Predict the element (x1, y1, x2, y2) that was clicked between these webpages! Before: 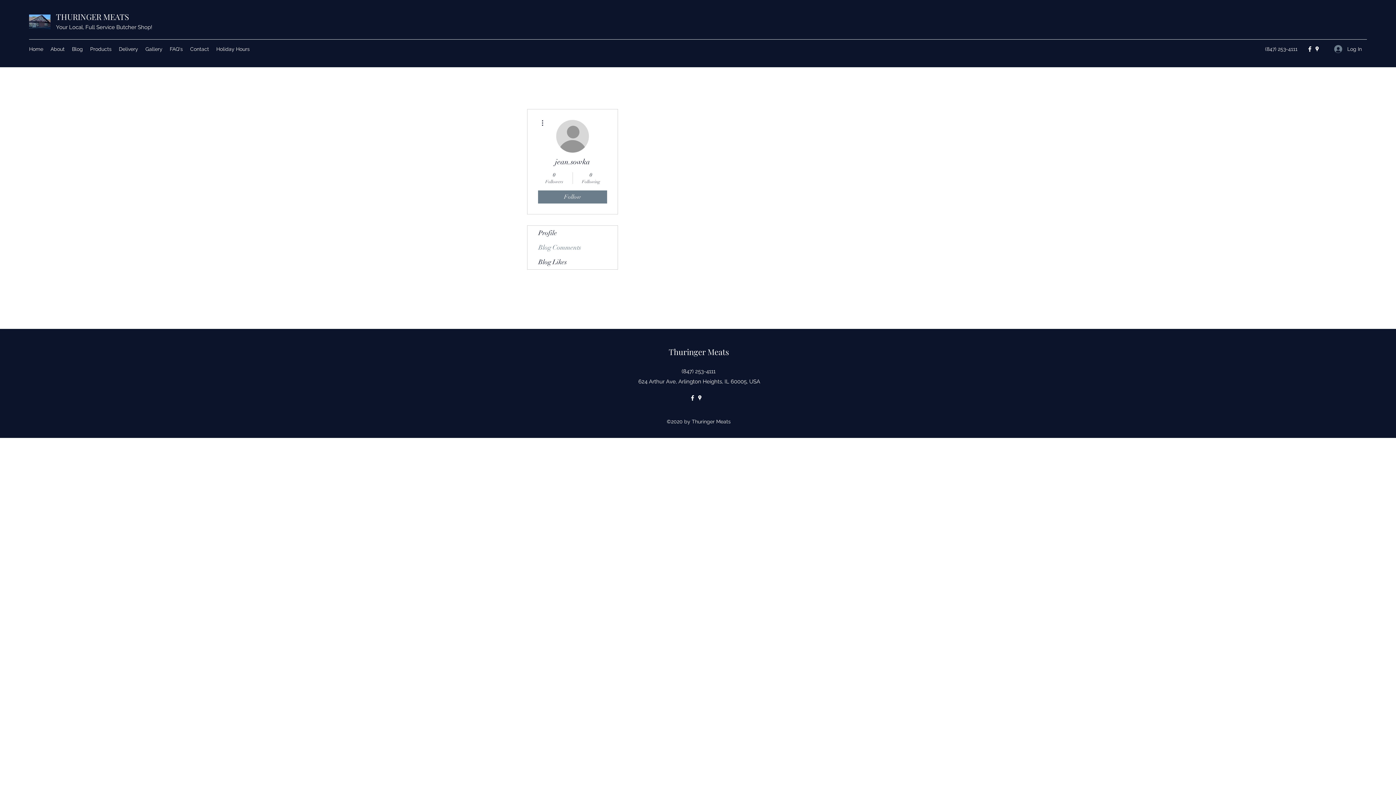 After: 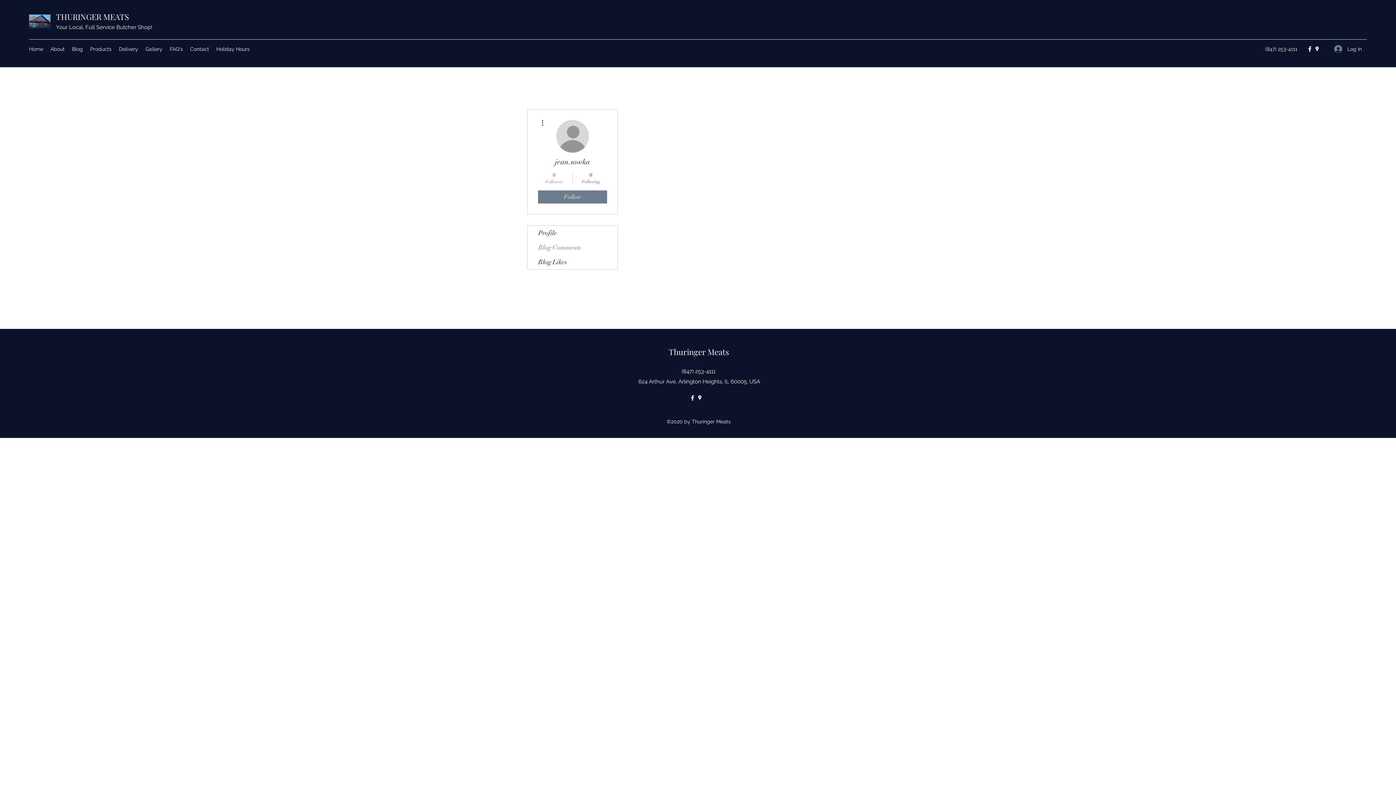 Action: bbox: (539, 171, 569, 184) label: 0
Followers